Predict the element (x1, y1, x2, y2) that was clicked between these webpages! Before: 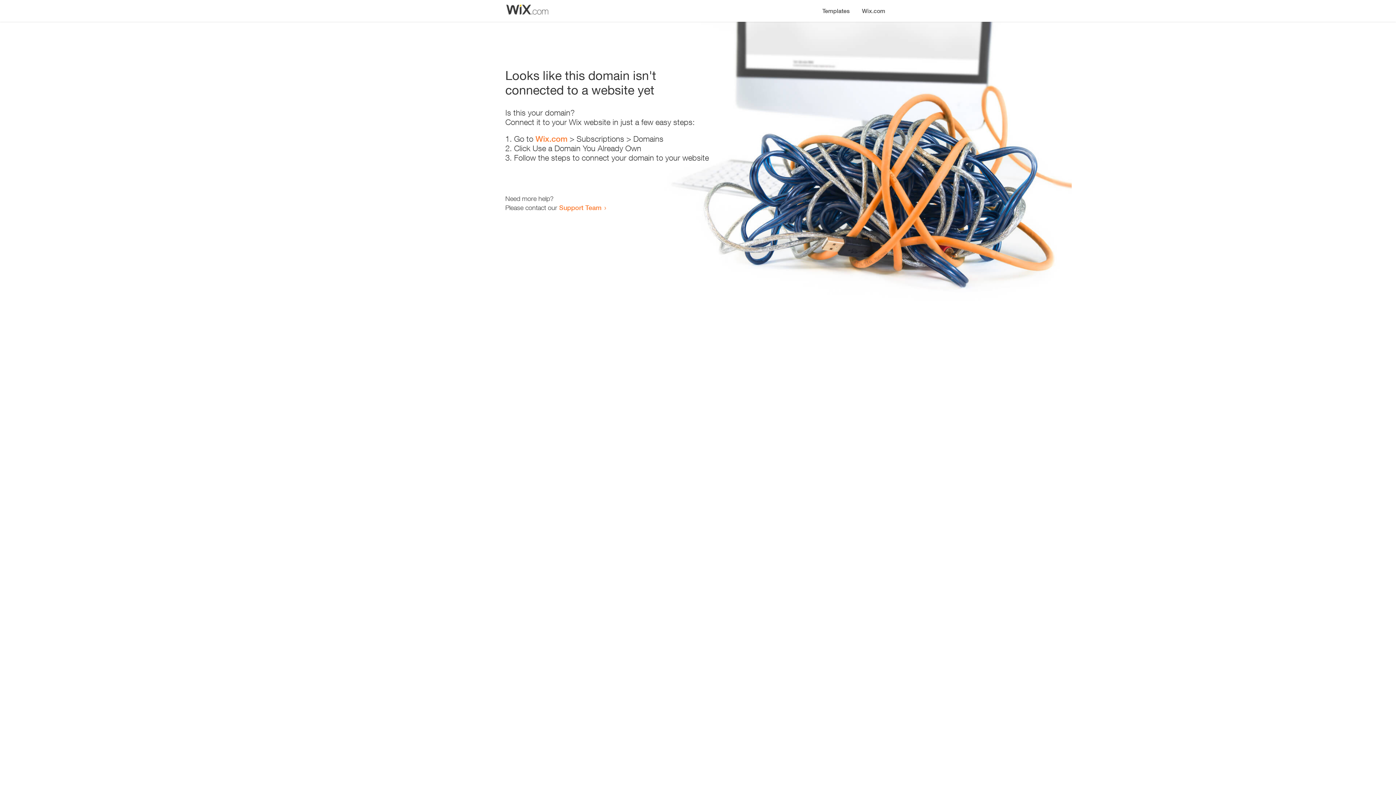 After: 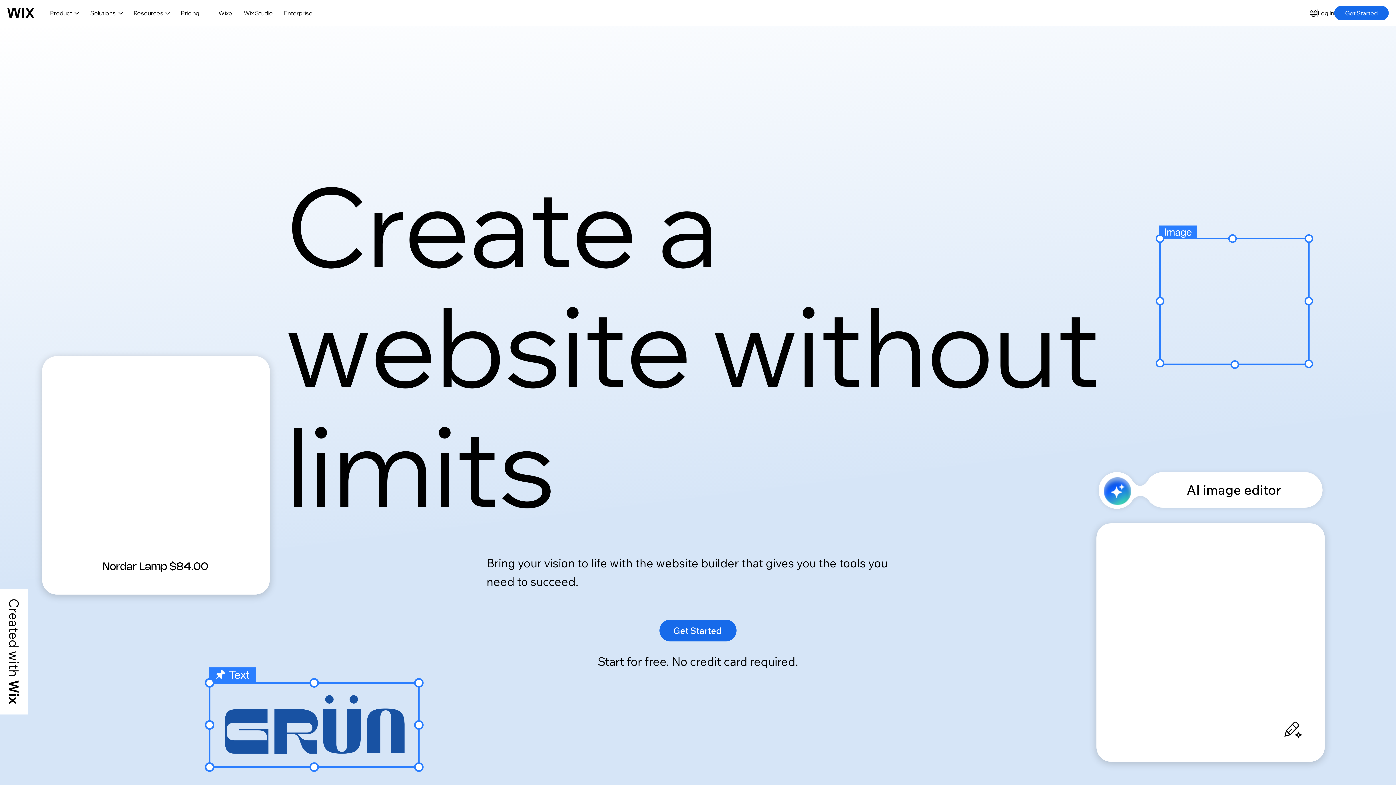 Action: bbox: (535, 134, 567, 143) label: Wix.com